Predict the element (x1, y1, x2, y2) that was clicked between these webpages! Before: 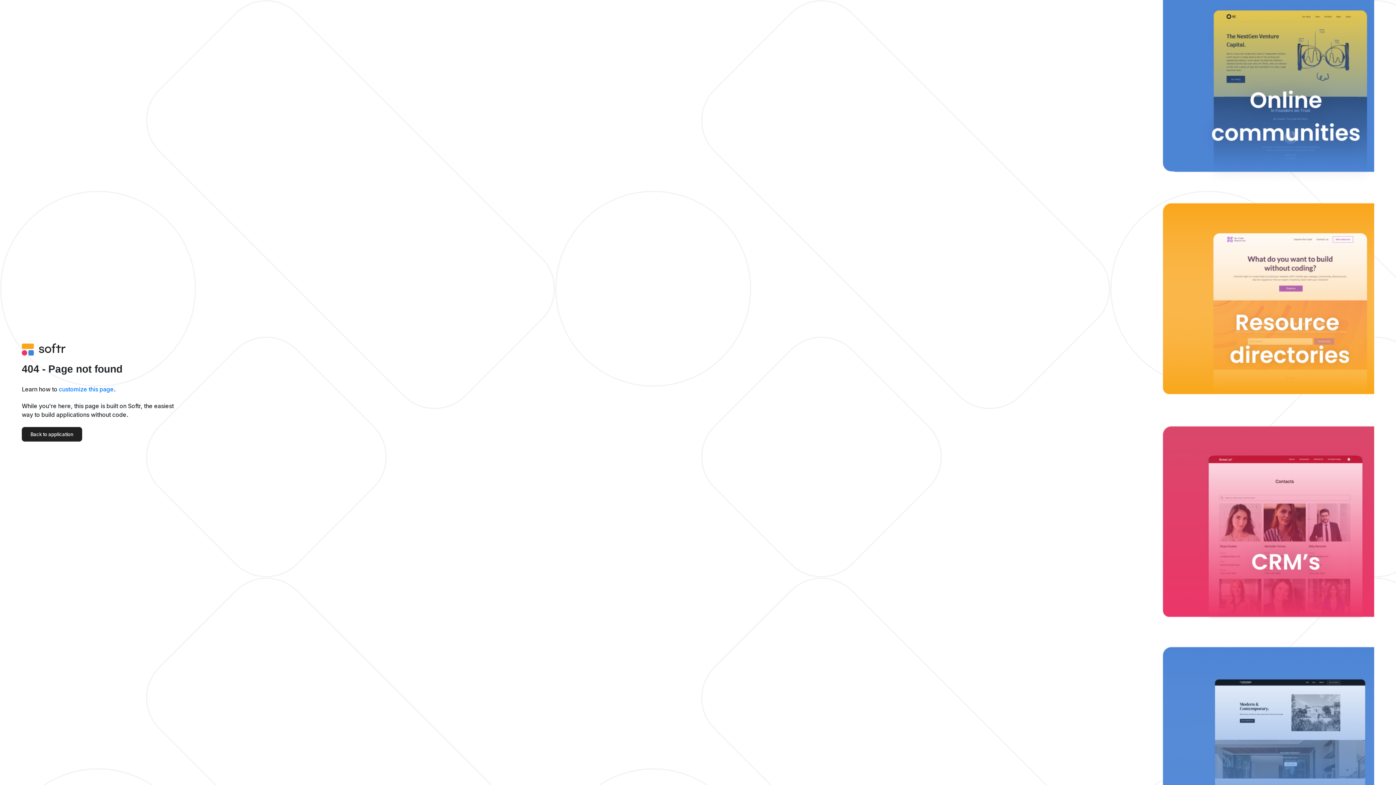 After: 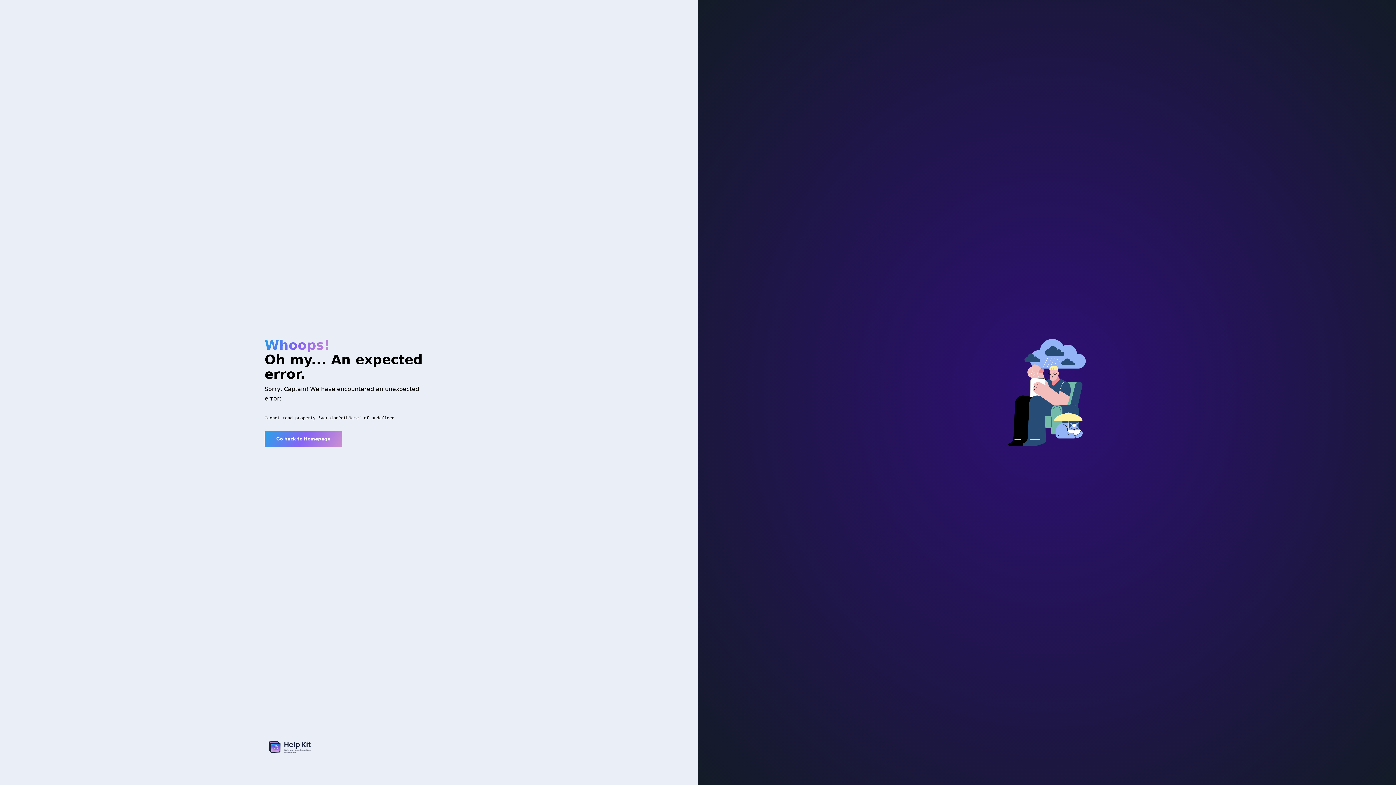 Action: bbox: (58, 385, 113, 393) label: customize this page